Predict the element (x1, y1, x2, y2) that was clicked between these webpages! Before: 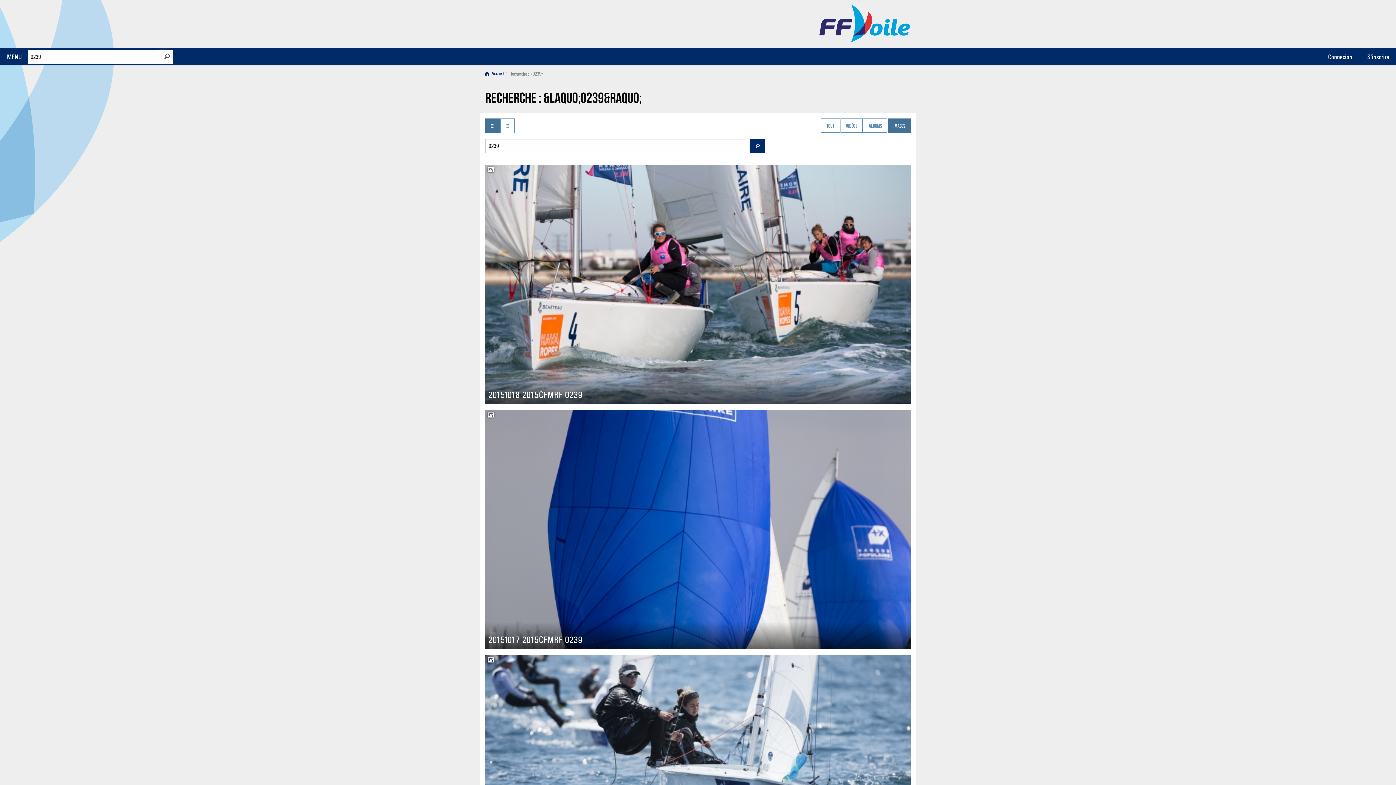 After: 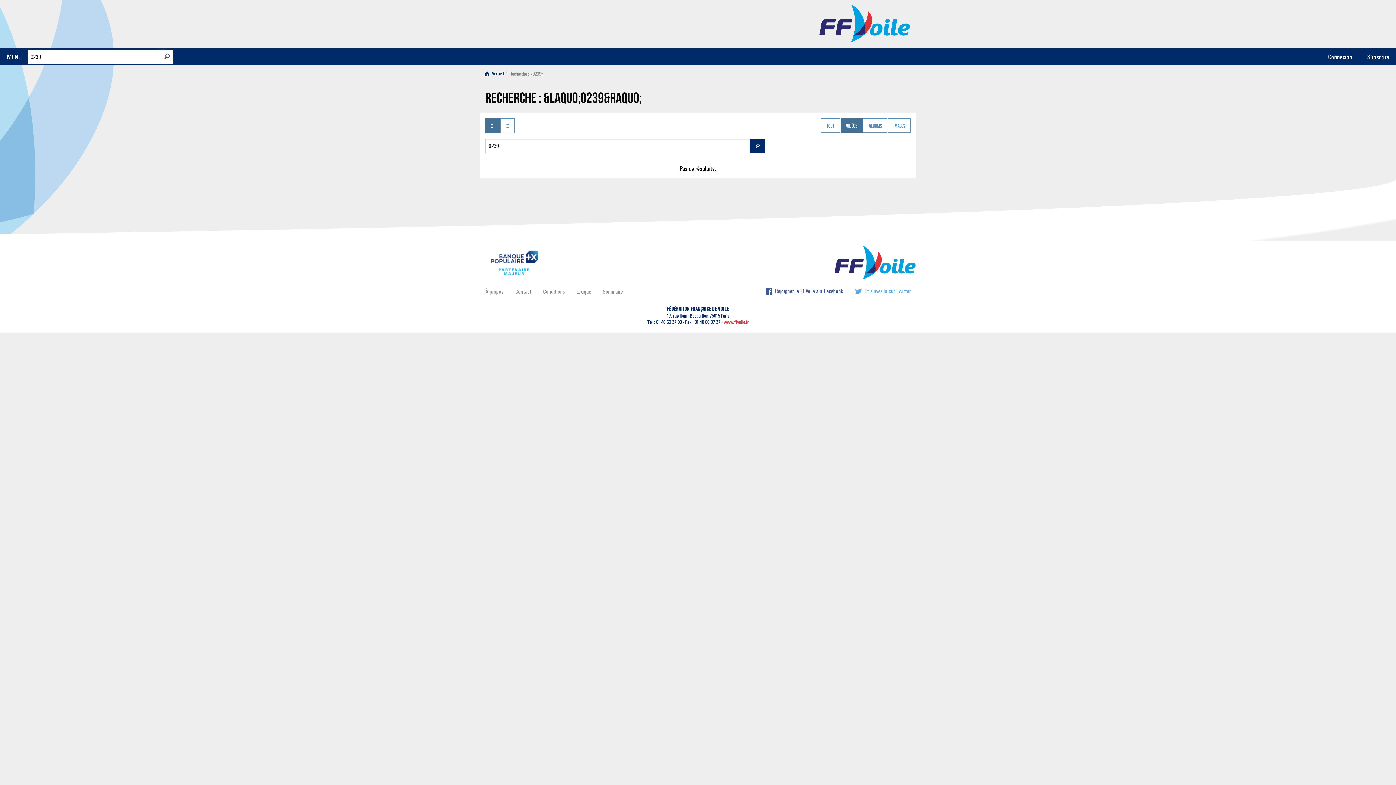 Action: bbox: (840, 118, 863, 132) label: Vidéos